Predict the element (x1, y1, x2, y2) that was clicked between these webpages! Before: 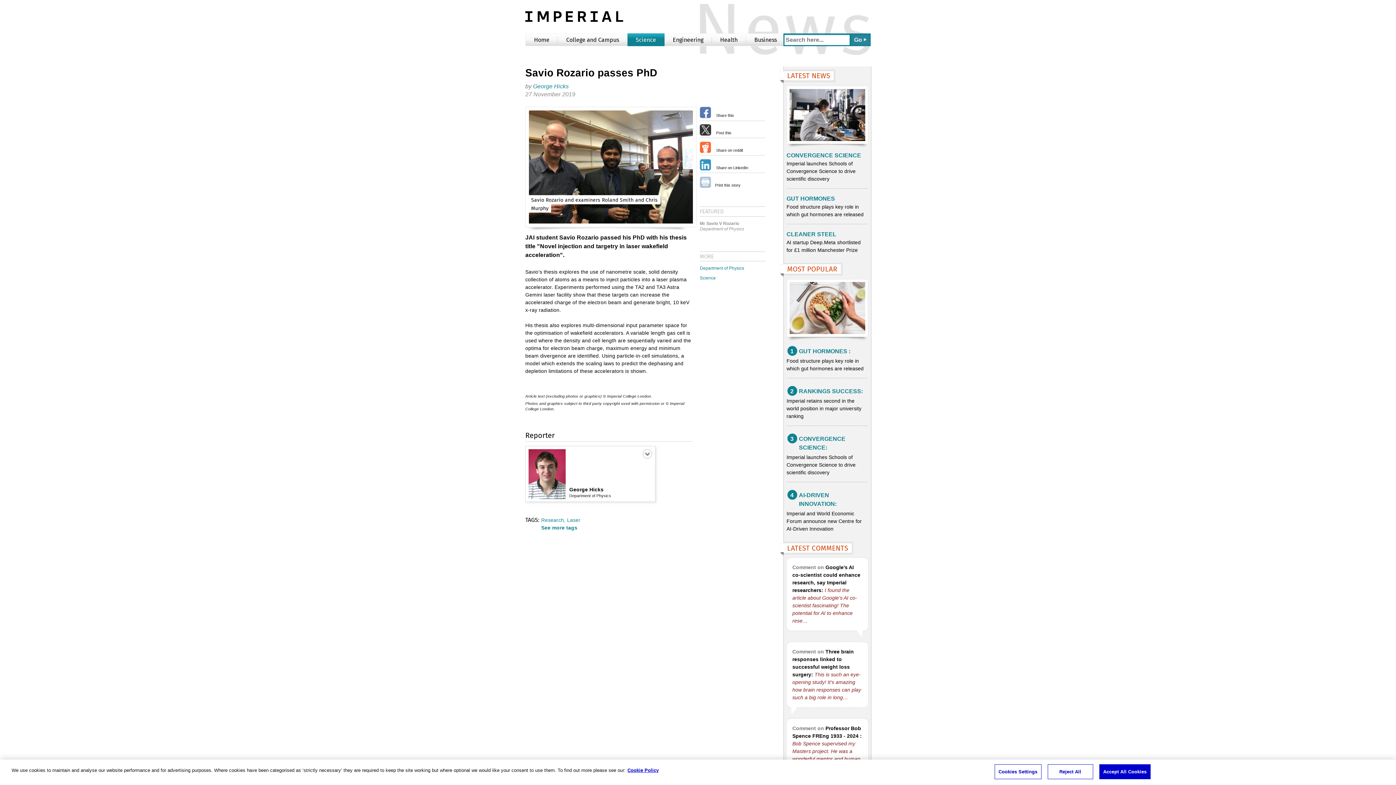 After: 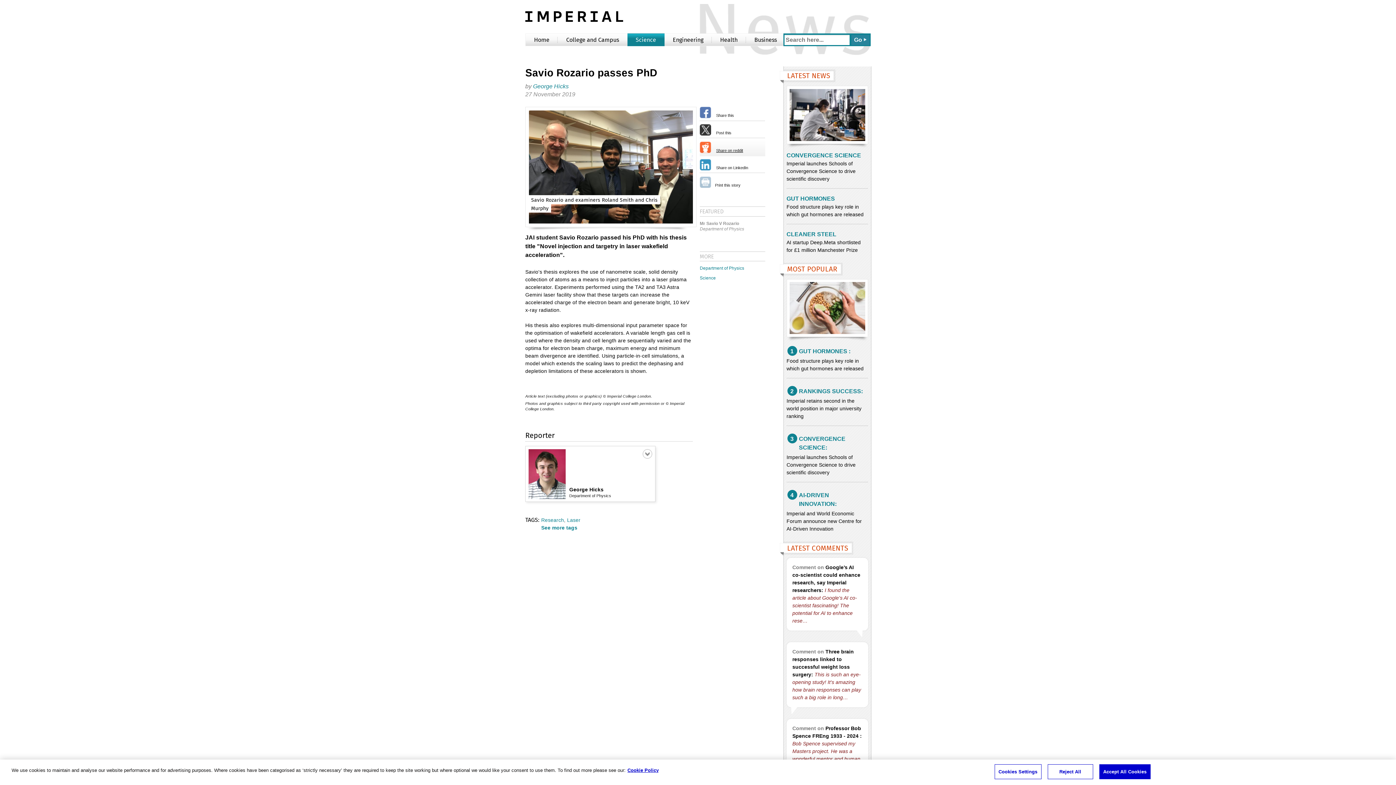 Action: label: Share on reddit bbox: (716, 148, 743, 152)